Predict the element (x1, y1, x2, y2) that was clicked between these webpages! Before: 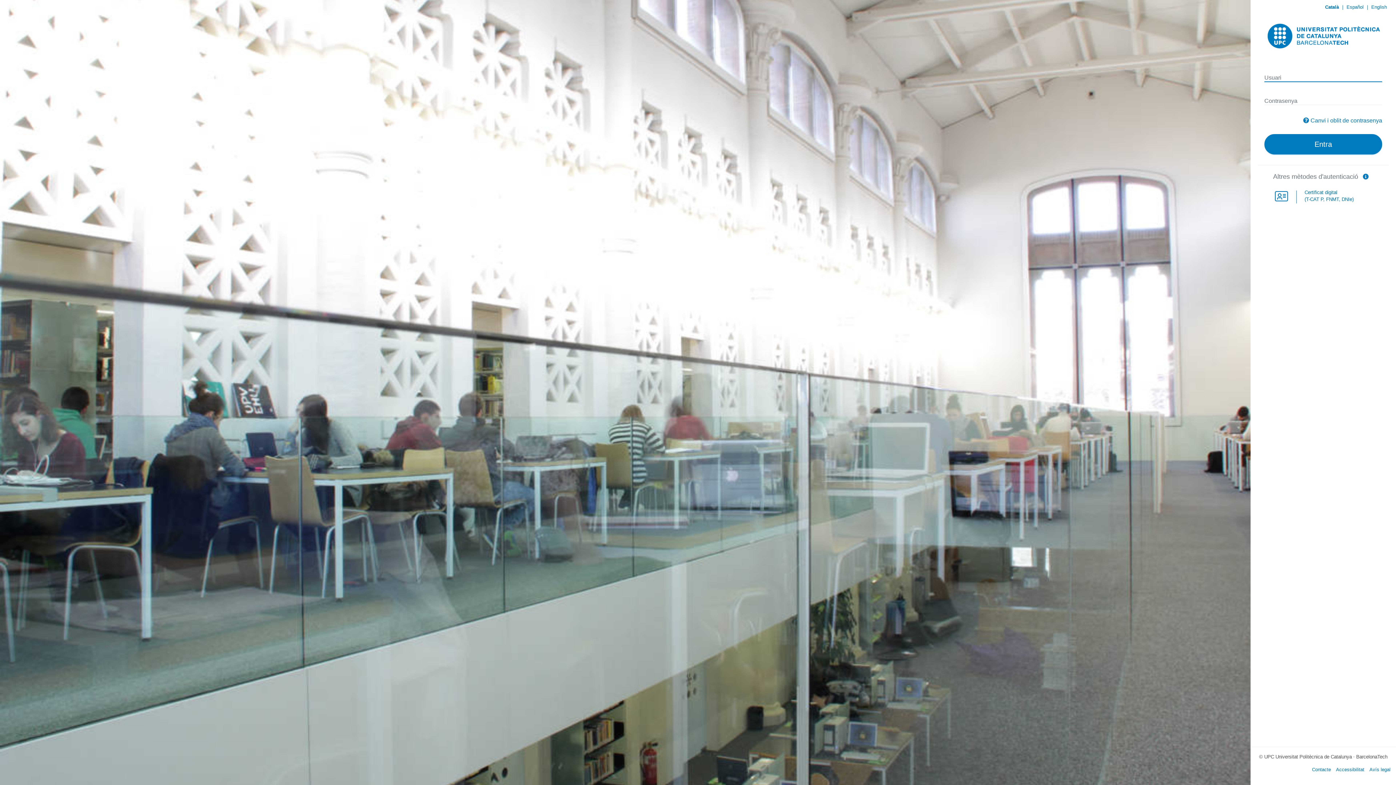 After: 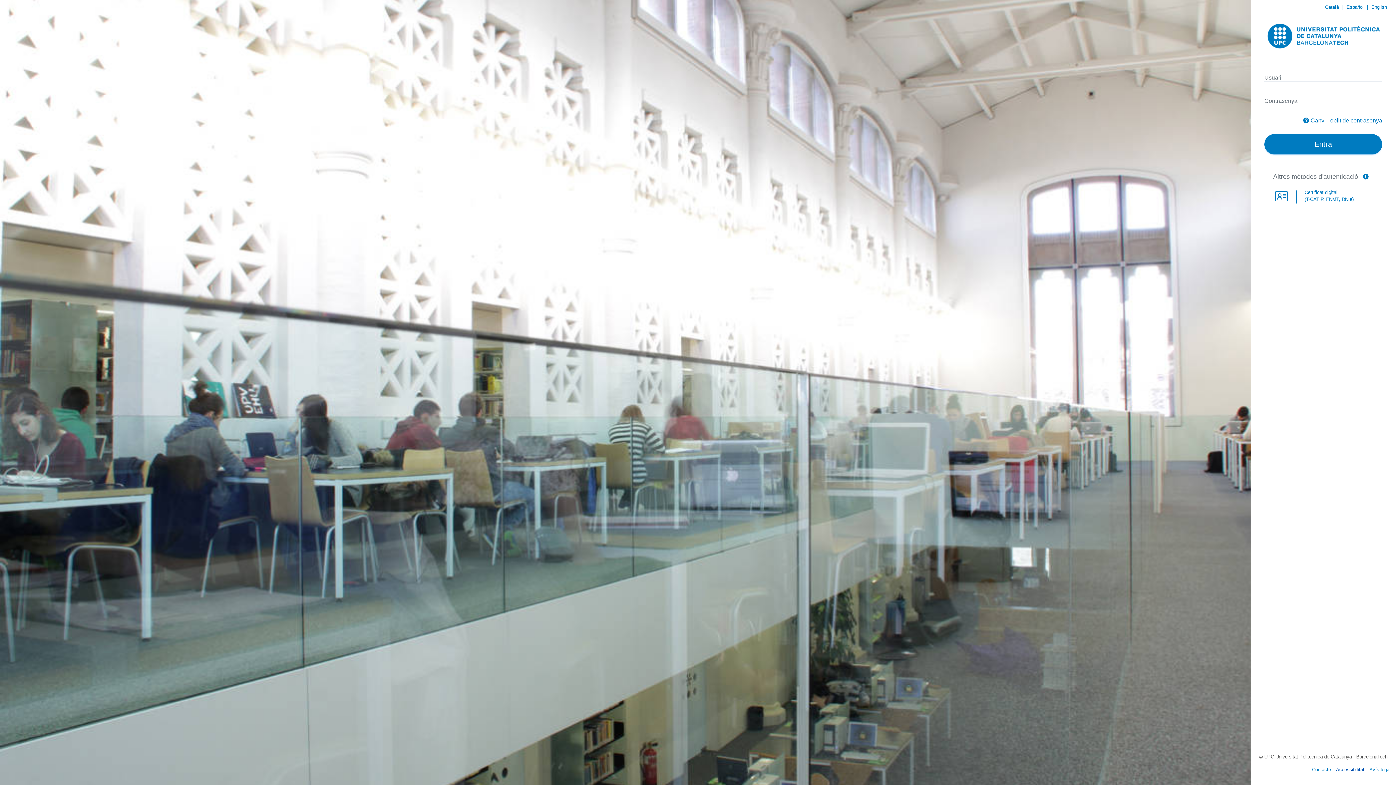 Action: label: Accessibilitat bbox: (1336, 767, 1364, 772)